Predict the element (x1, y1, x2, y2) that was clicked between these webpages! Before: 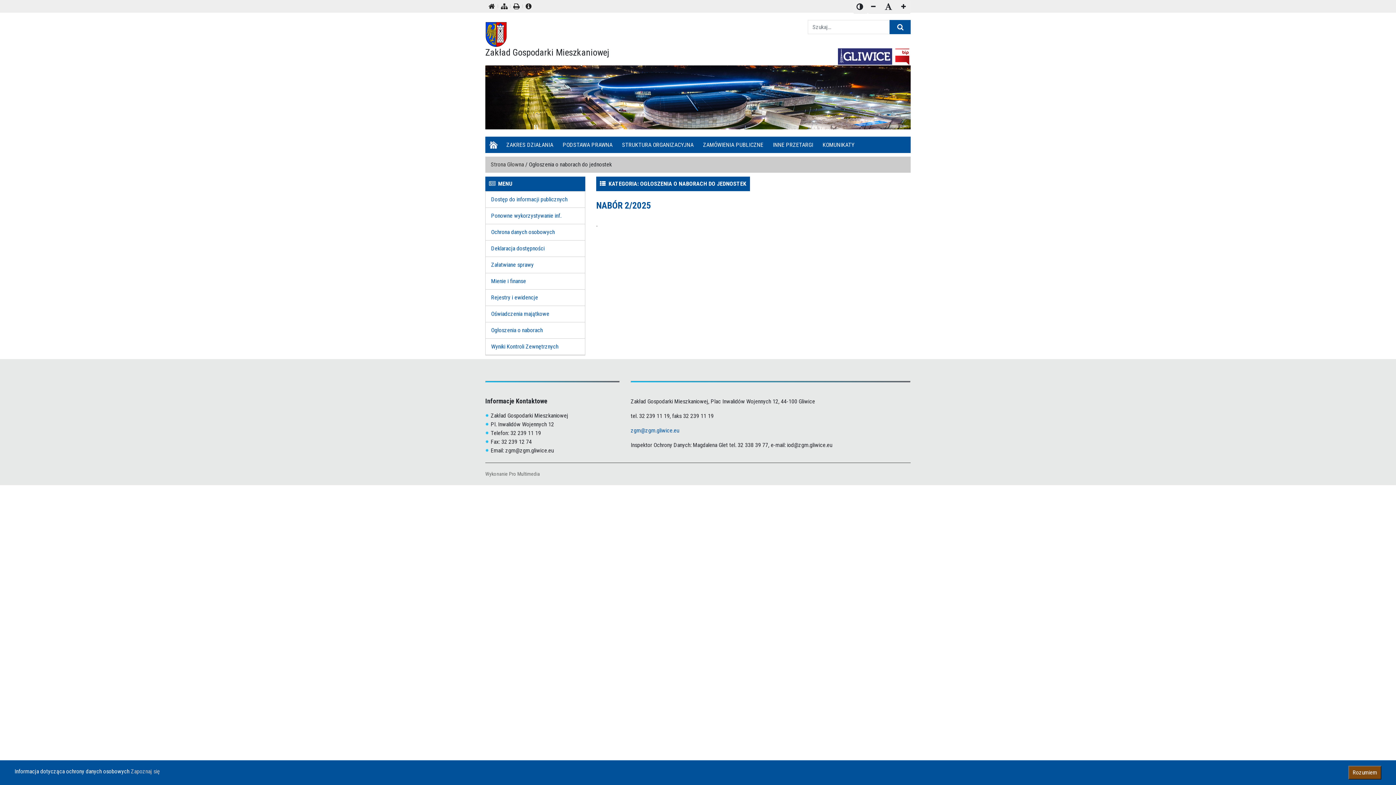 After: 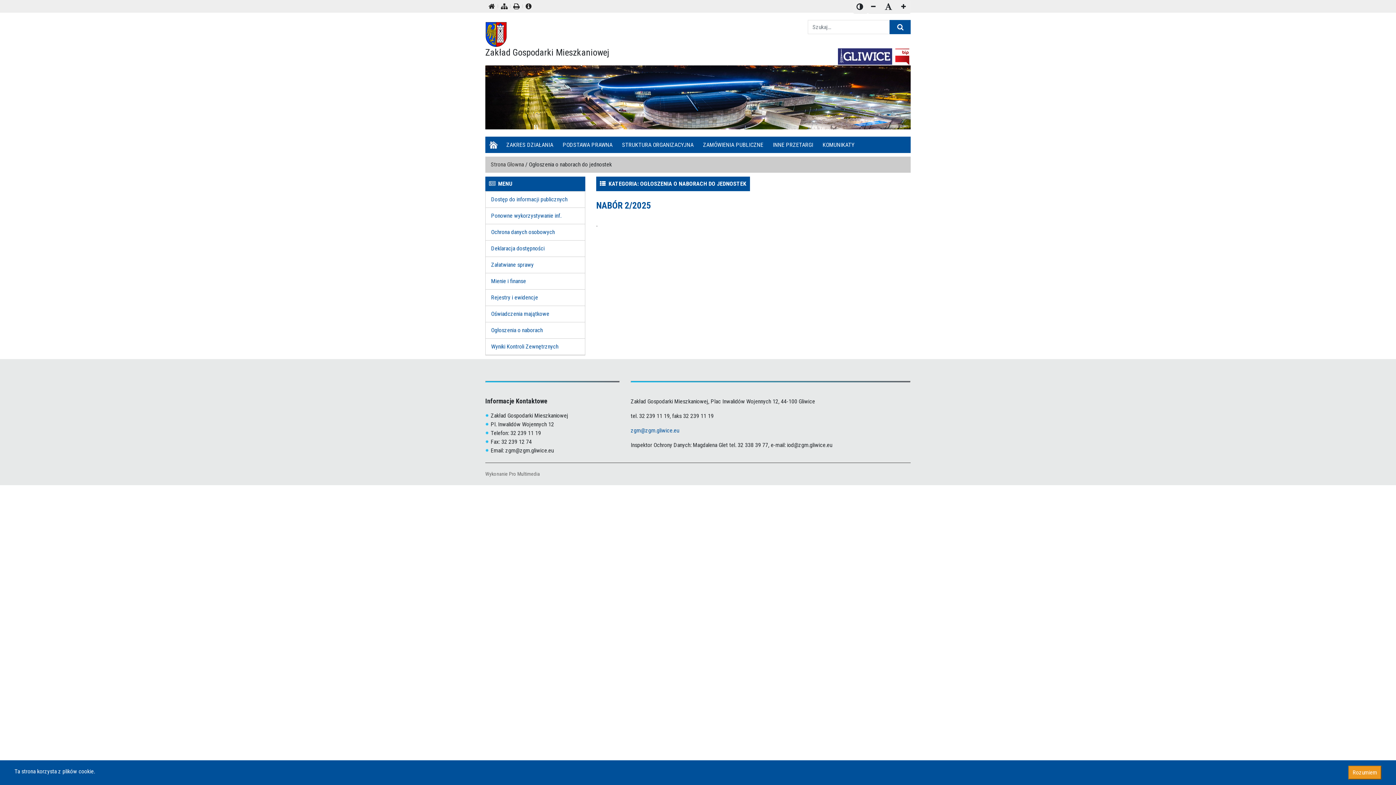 Action: label: Rozumiem bbox: (1348, 766, 1381, 780)